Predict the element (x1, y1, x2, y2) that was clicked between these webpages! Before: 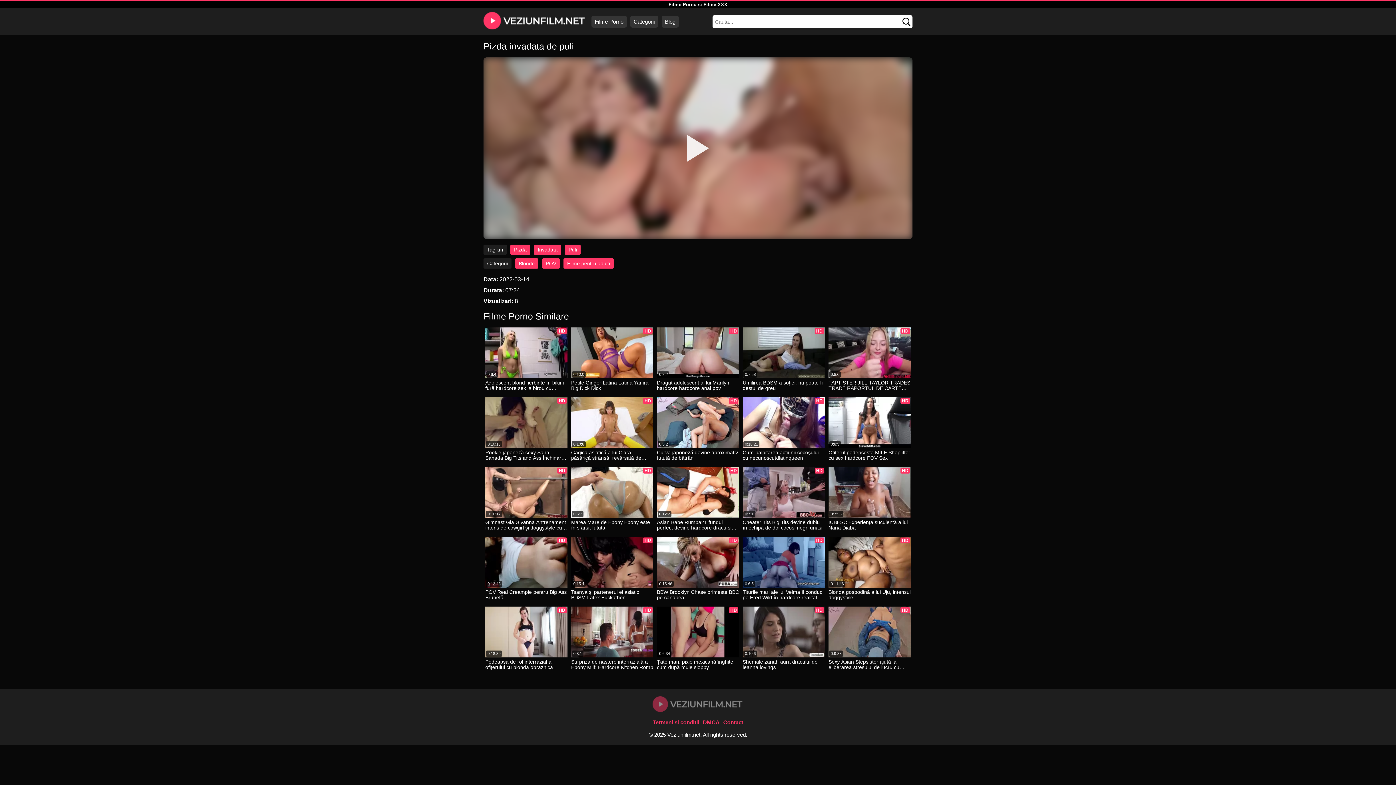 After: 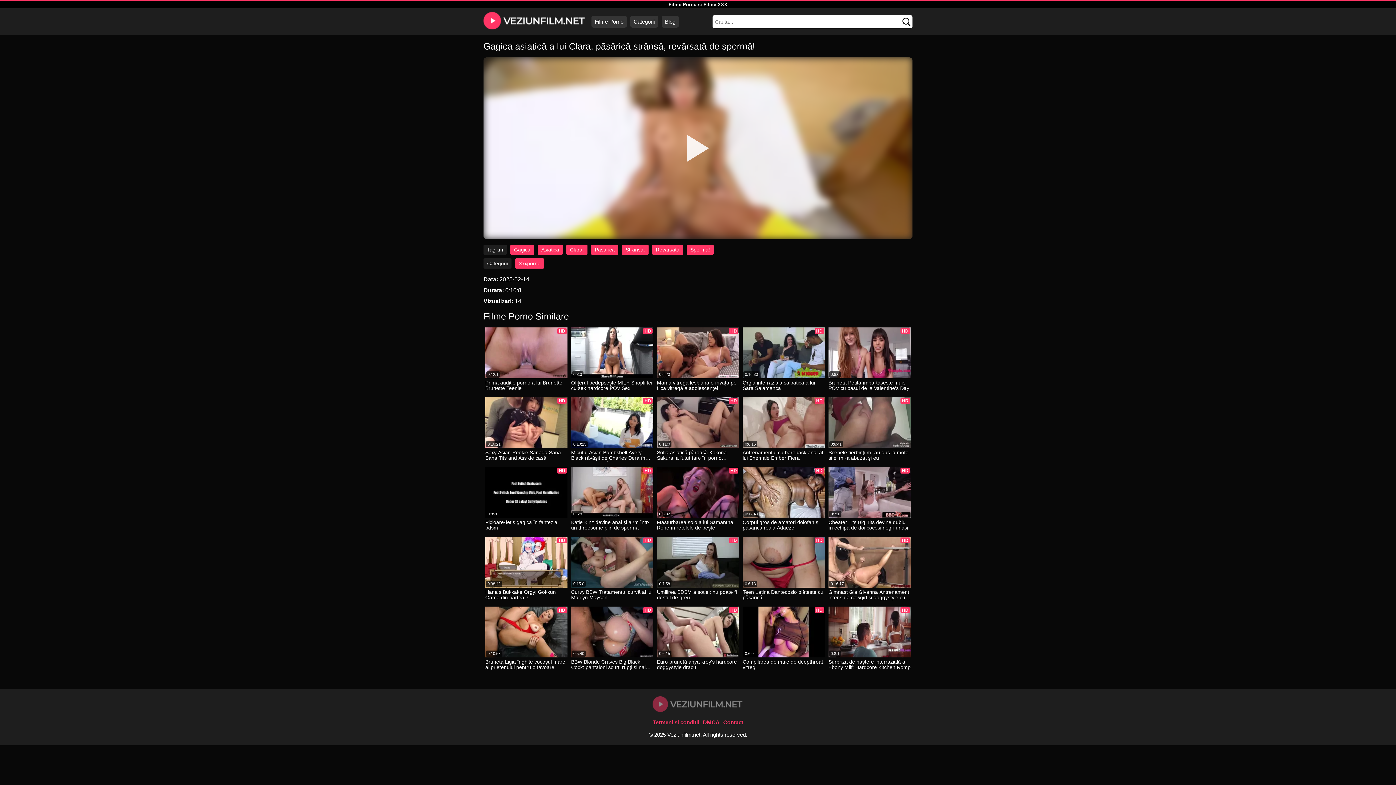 Action: label: Gagica asiatică a lui Clara, păsărică strânsă, revărsată de spermă! bbox: (571, 450, 653, 461)